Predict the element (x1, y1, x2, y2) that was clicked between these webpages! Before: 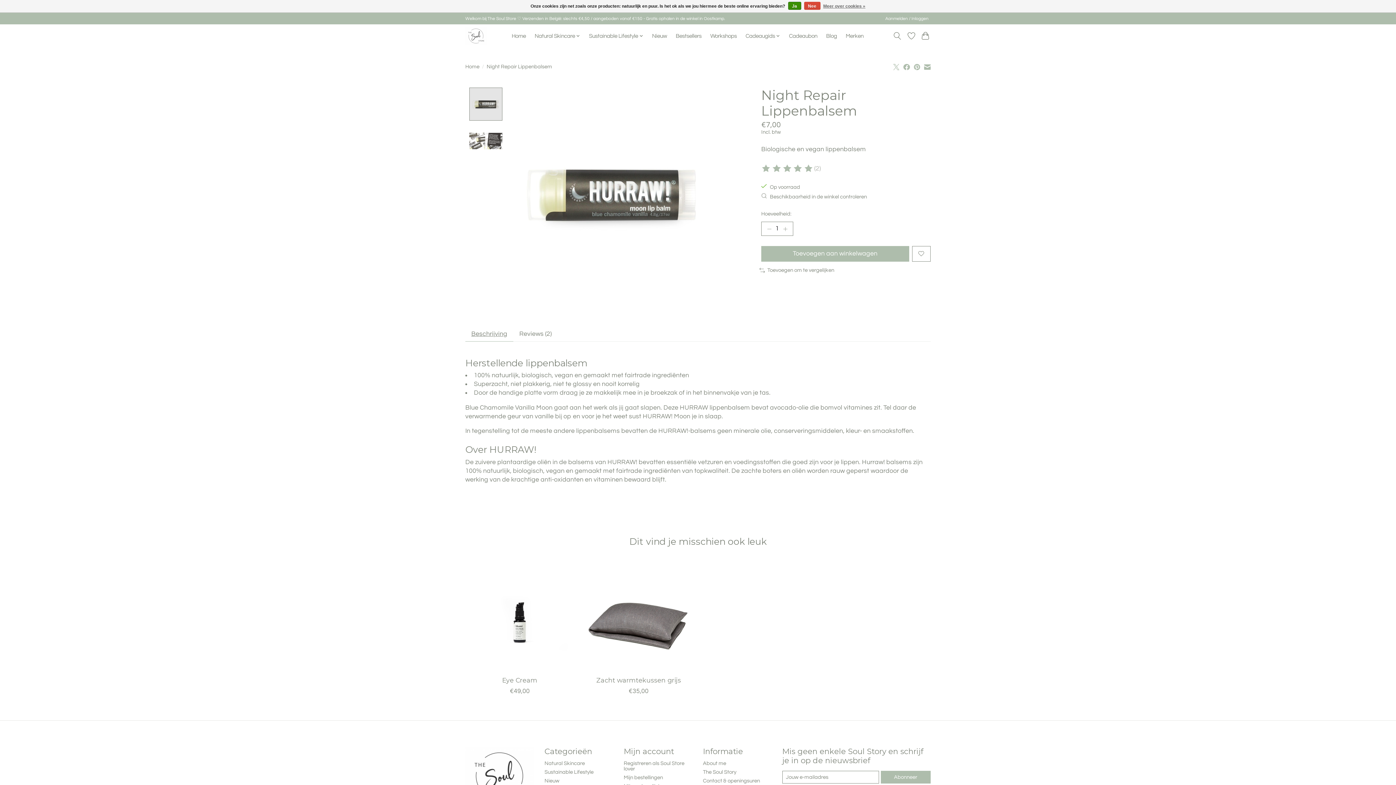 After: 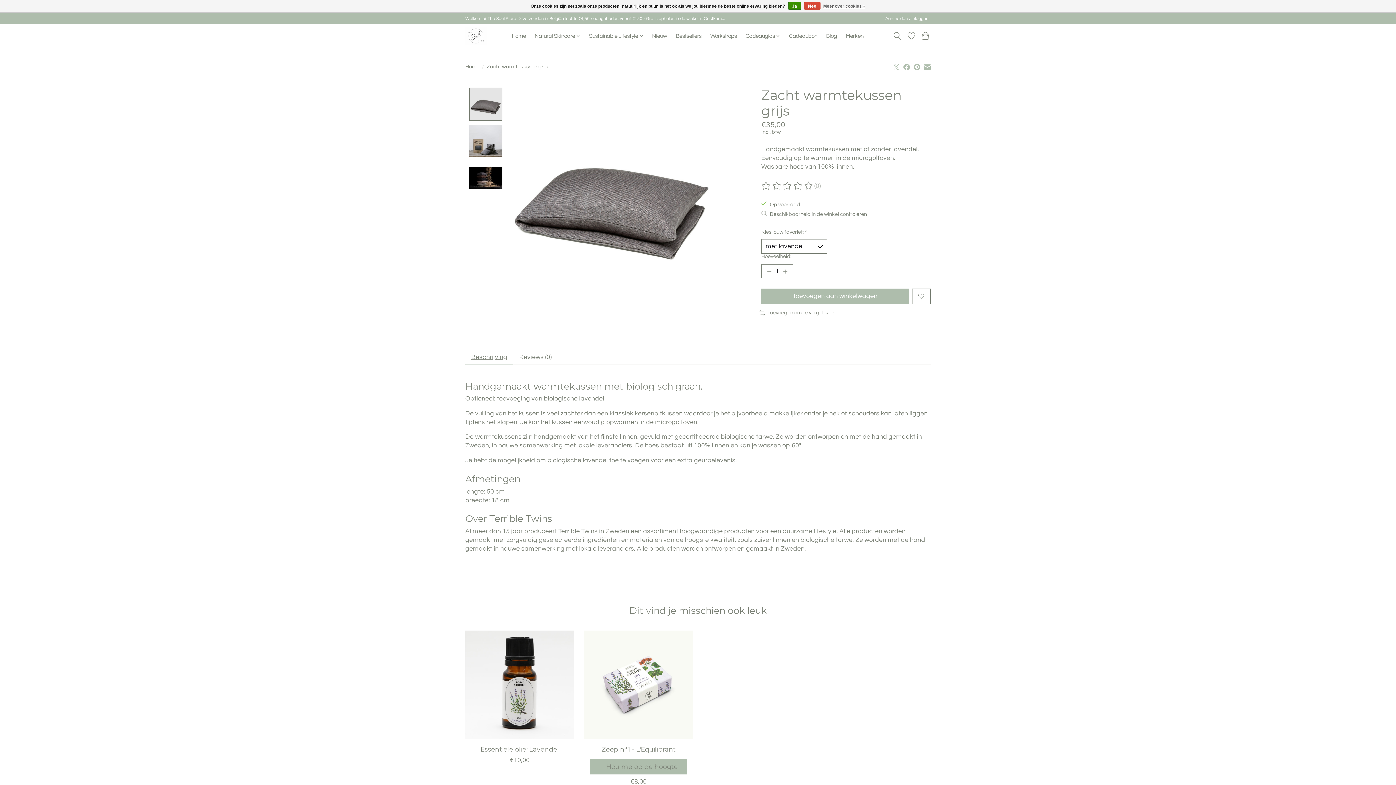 Action: label: Terrible Twins Zacht warmtekussen grijs bbox: (584, 561, 693, 670)